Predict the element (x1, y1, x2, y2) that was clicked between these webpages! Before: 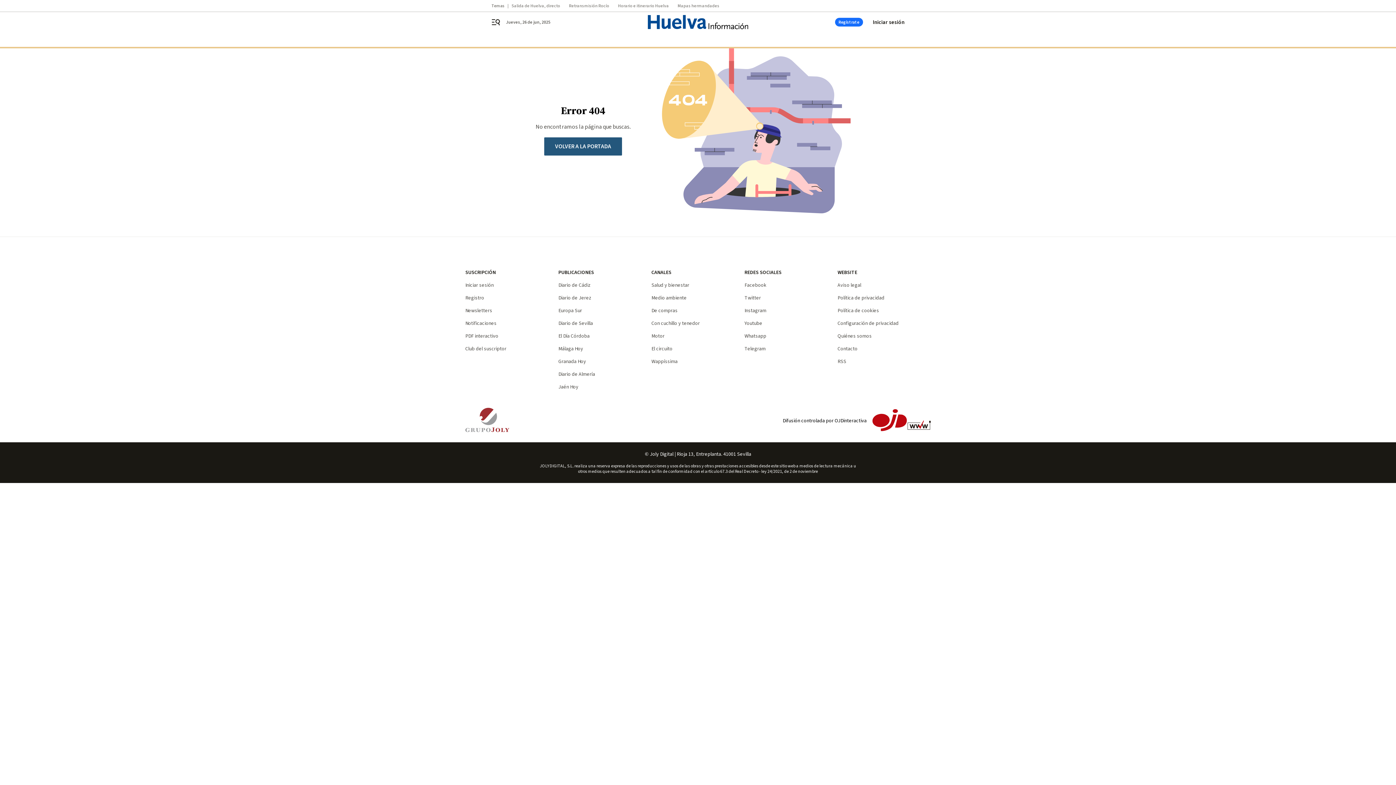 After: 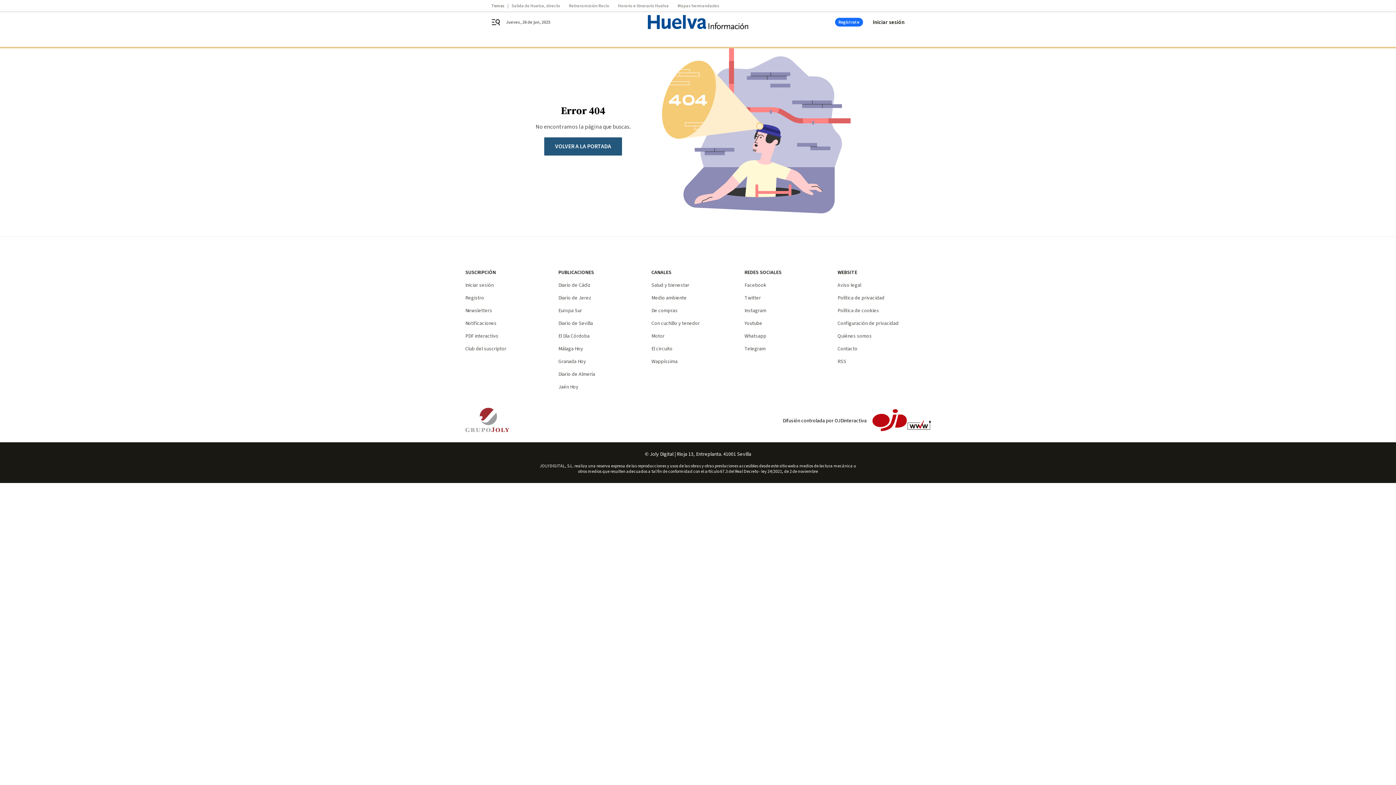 Action: label: Instagram bbox: (744, 307, 766, 314)